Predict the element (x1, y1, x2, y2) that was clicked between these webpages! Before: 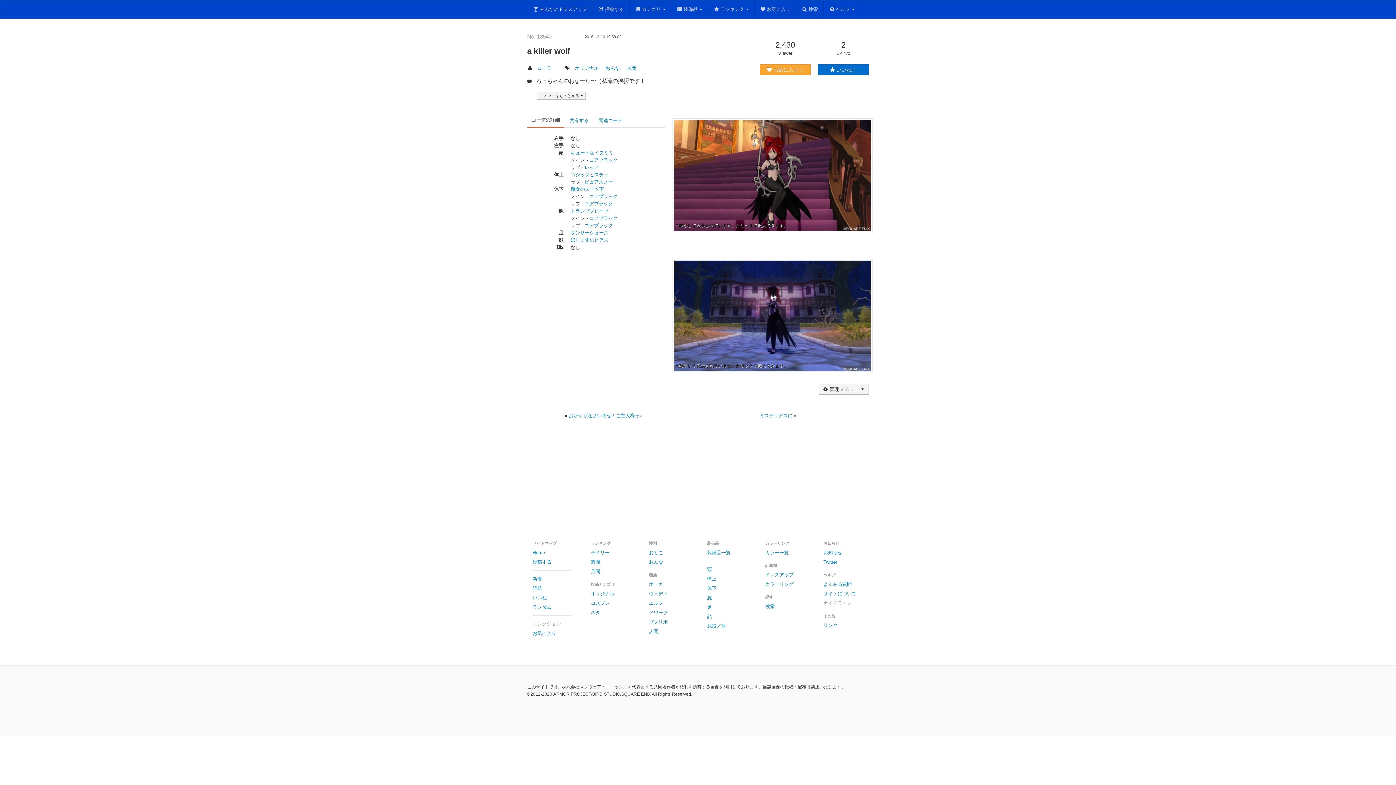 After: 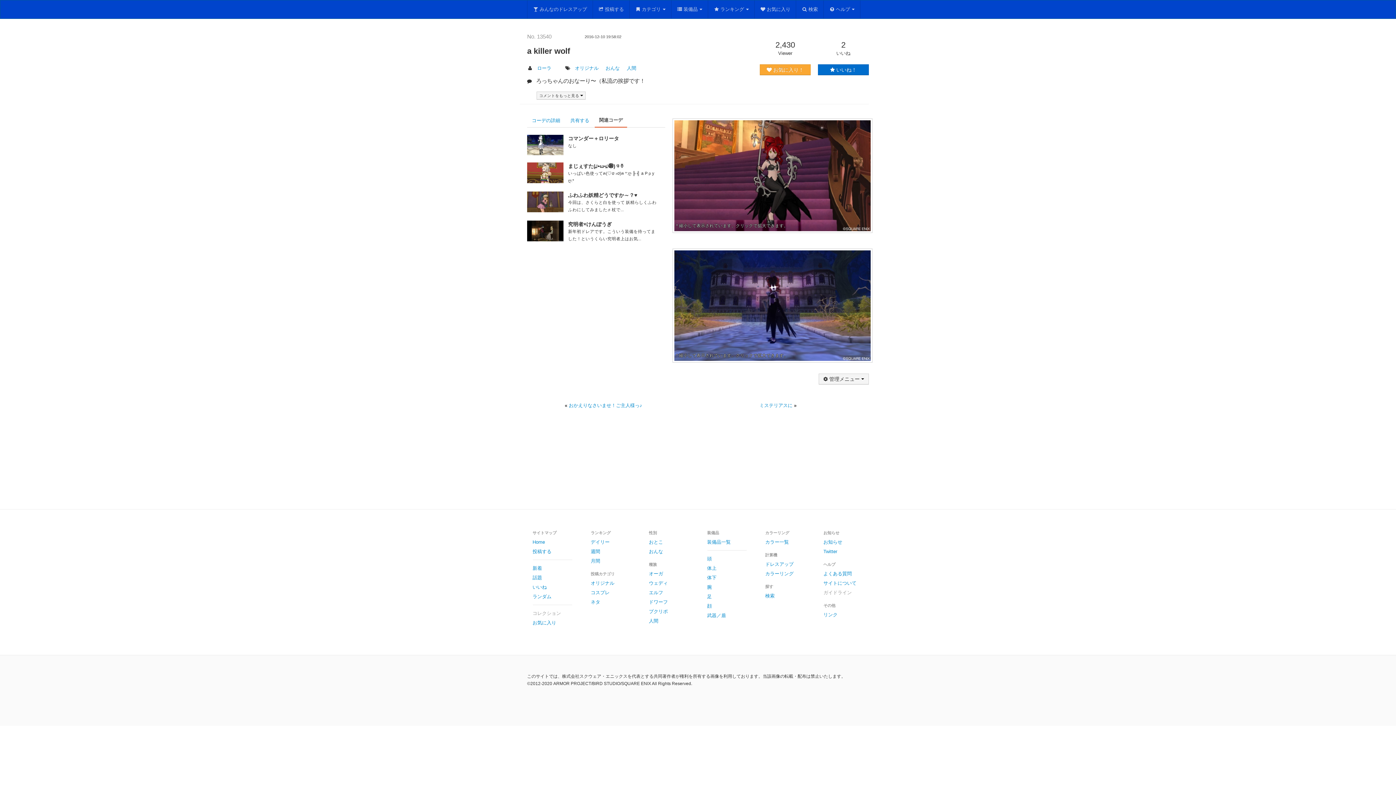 Action: bbox: (594, 113, 627, 127) label: 関連コーデ